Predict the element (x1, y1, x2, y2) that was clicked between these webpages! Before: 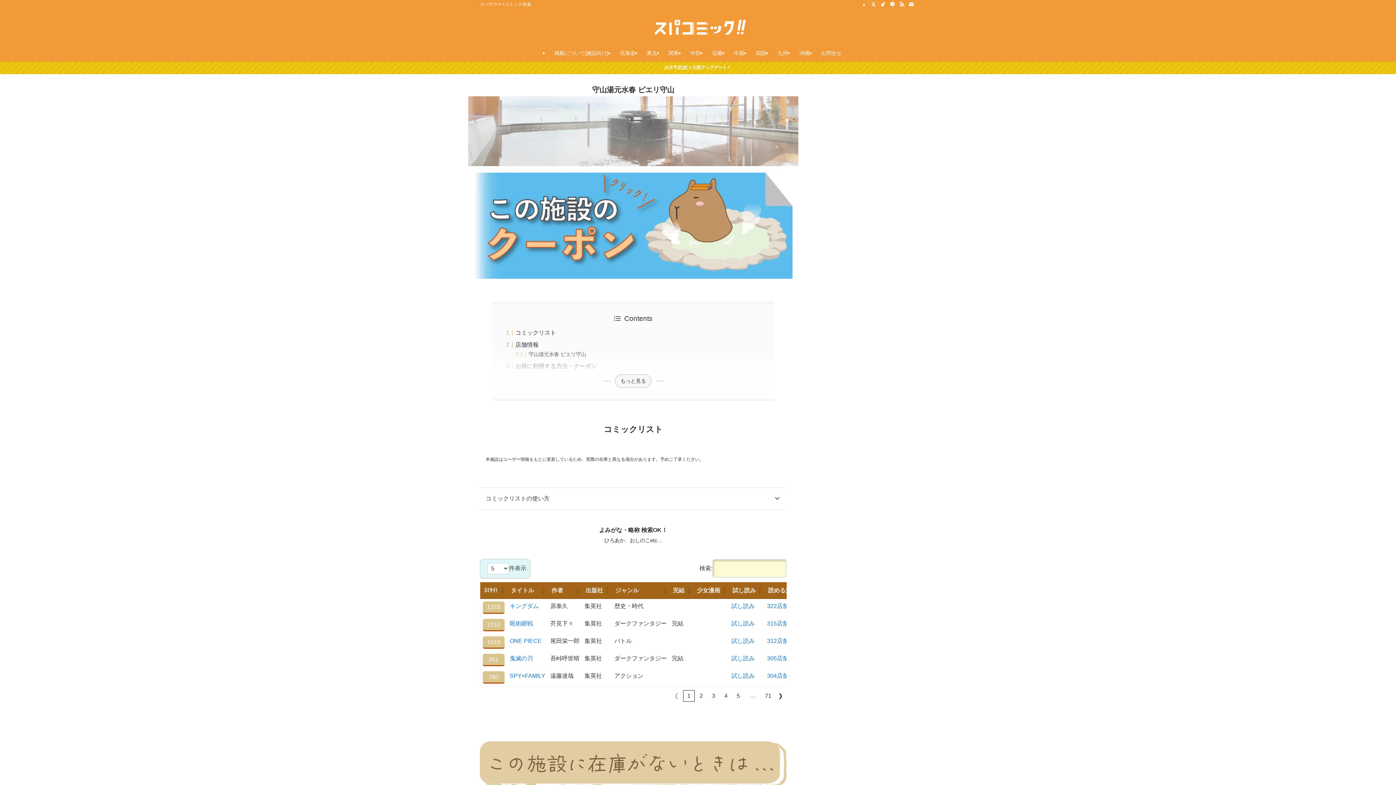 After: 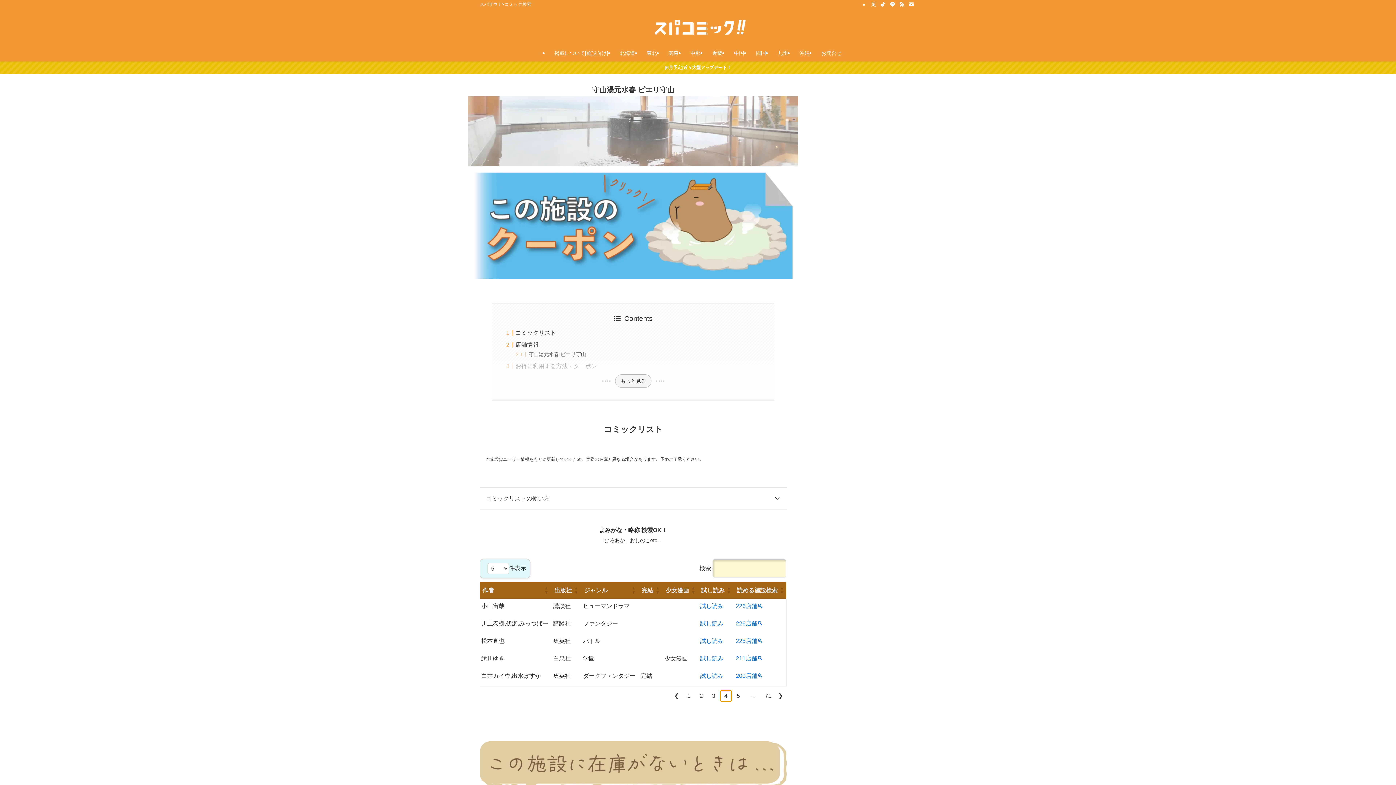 Action: label: 4 bbox: (720, 690, 732, 702)